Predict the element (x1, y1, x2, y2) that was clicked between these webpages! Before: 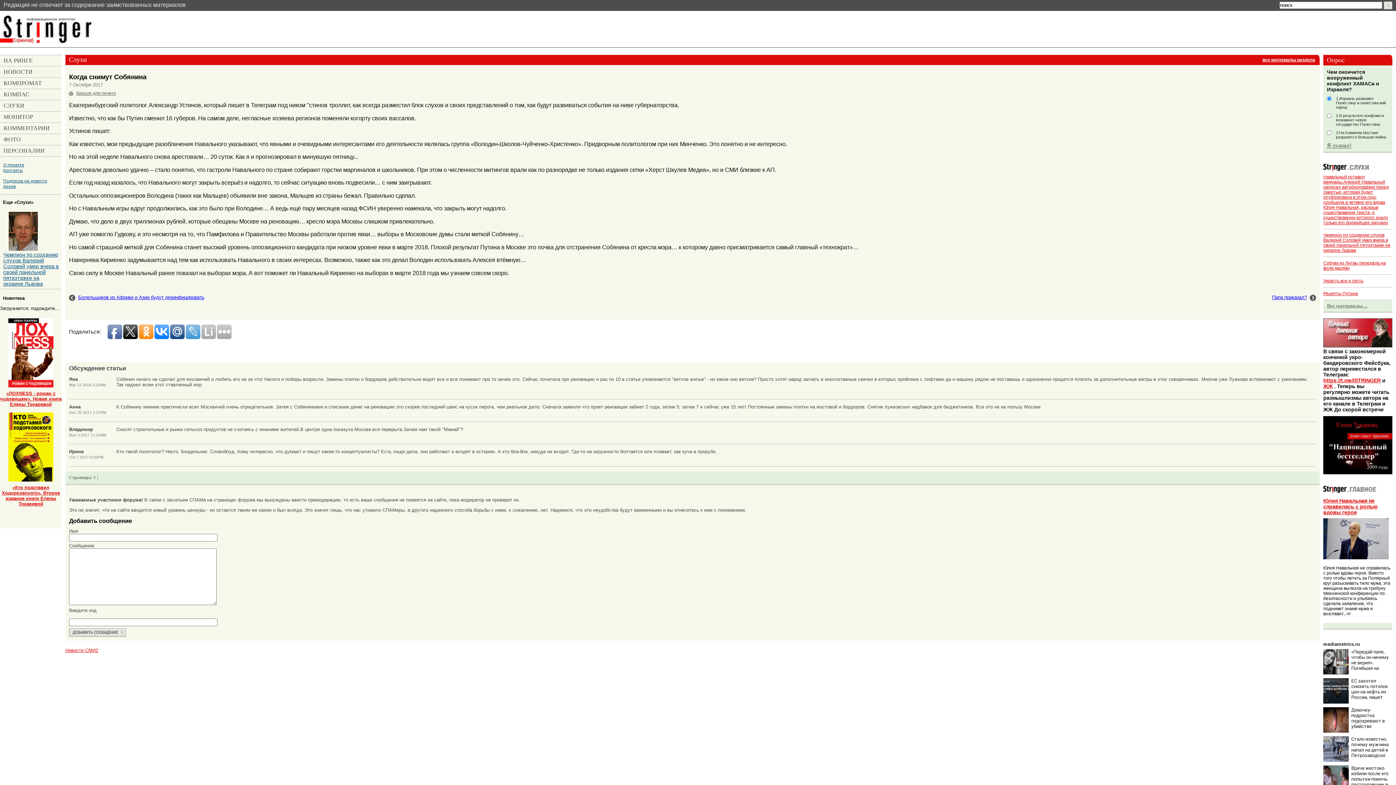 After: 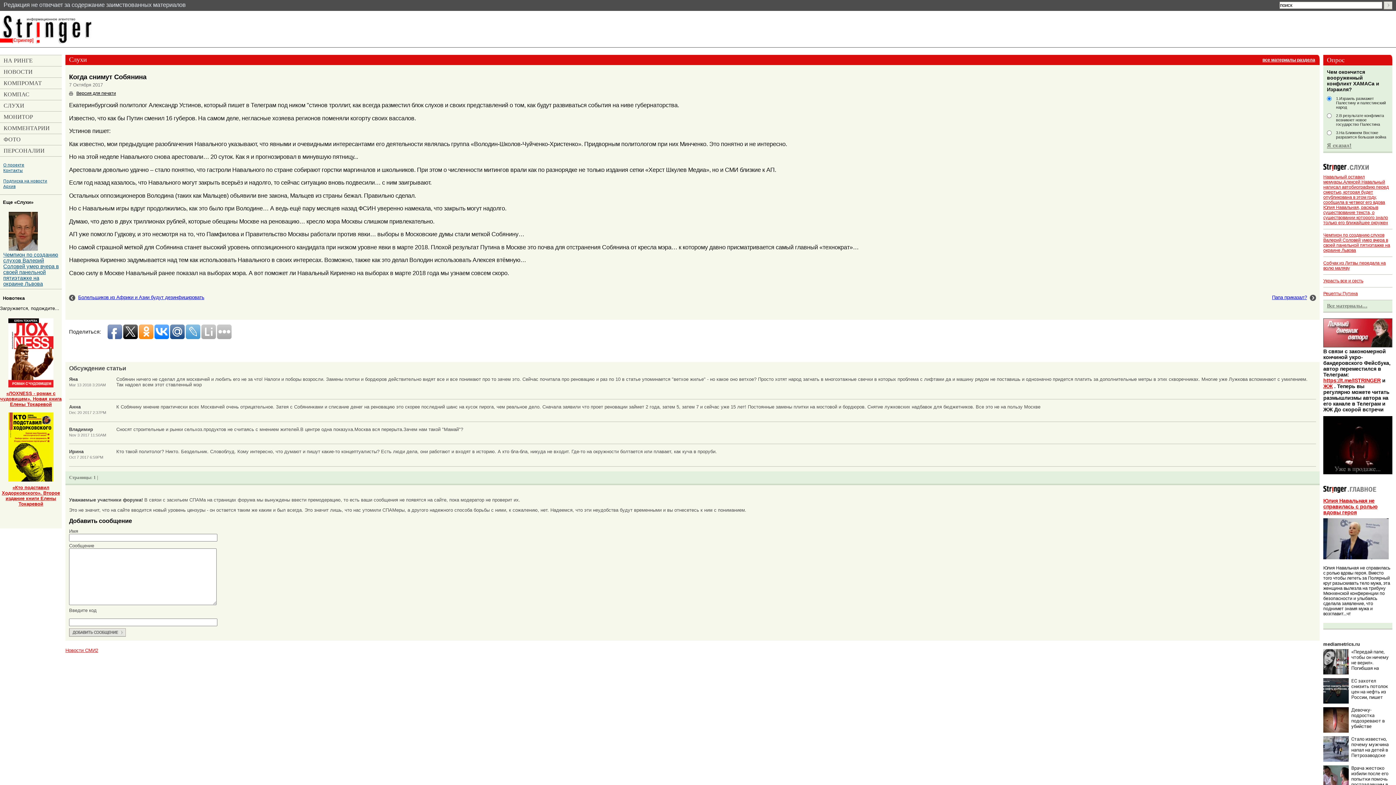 Action: bbox: (76, 90, 116, 95) label: Версия для печати